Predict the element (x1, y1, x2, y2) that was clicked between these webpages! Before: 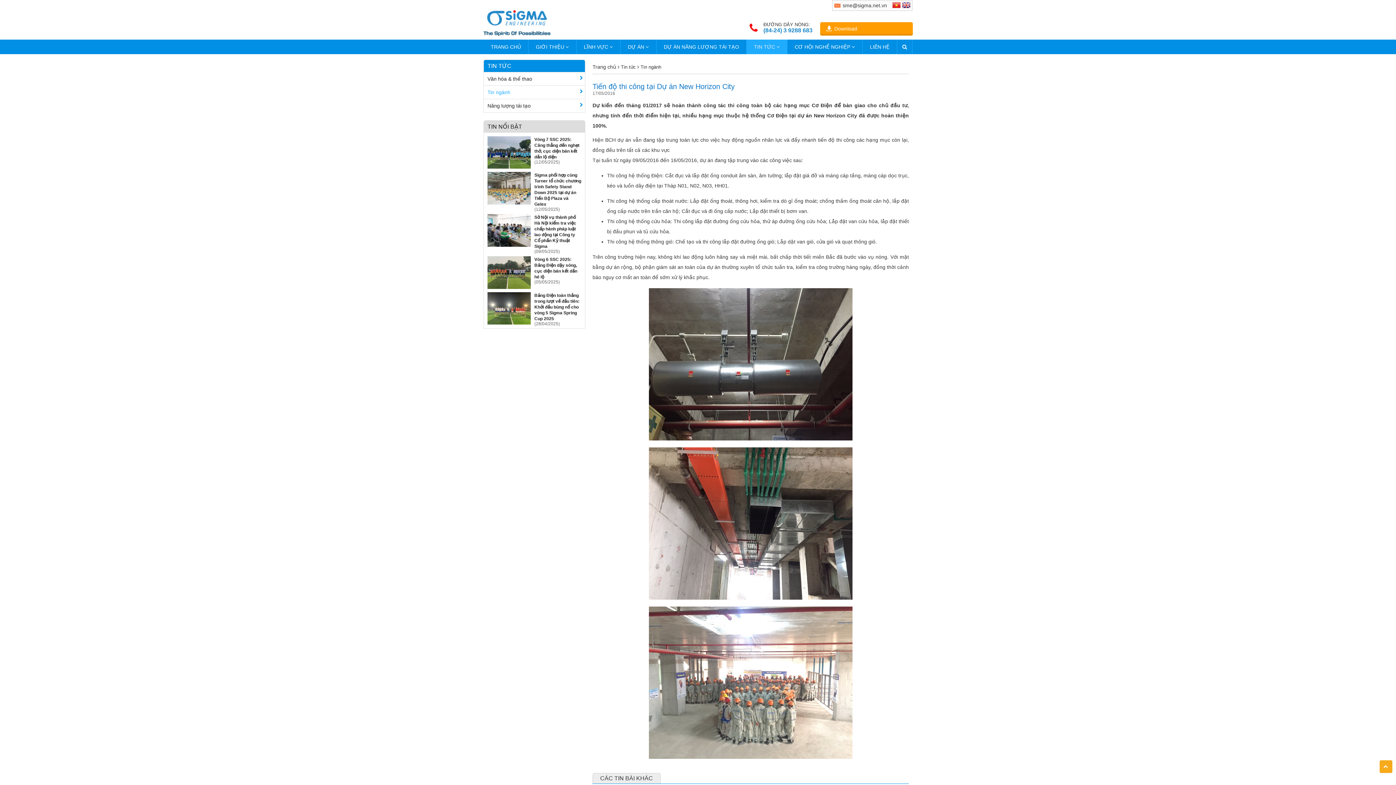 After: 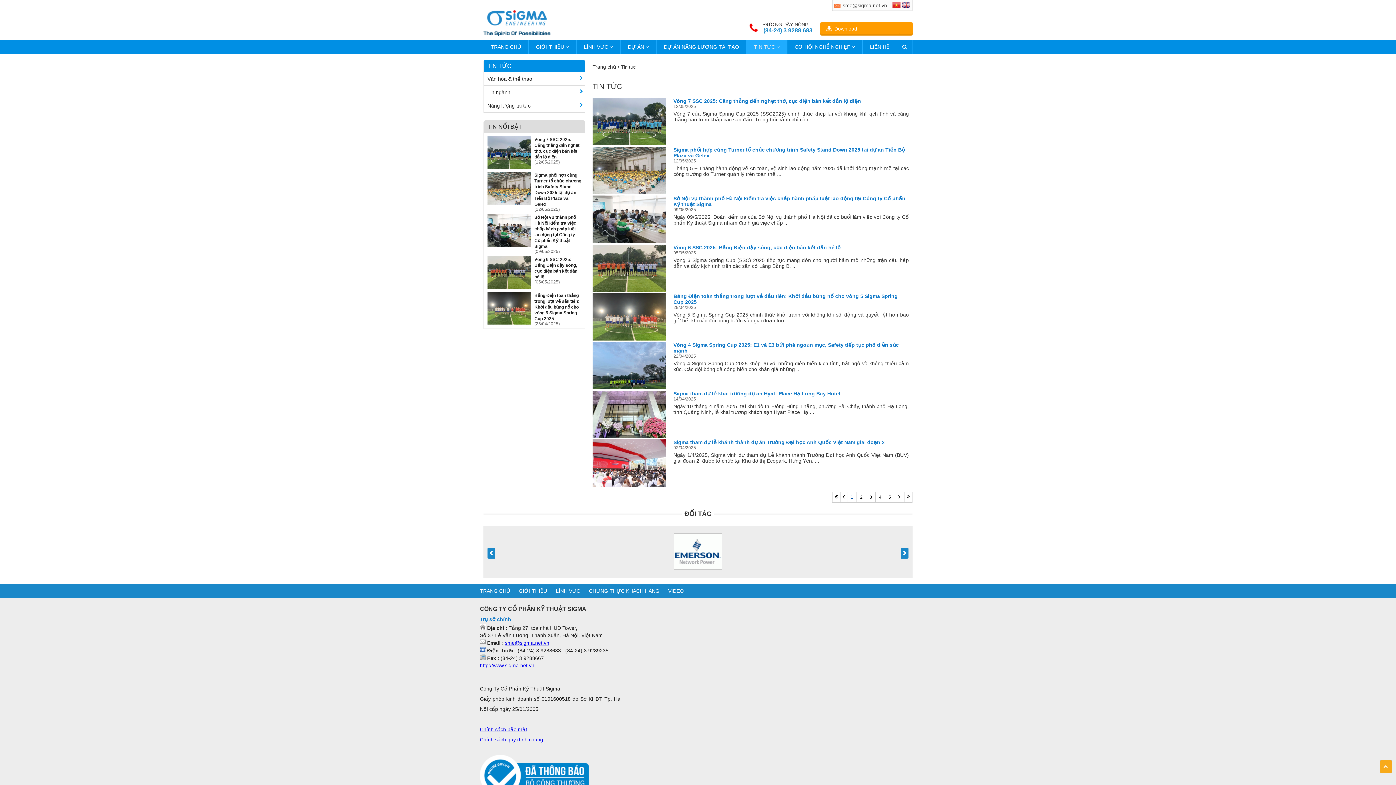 Action: bbox: (487, 62, 585, 69) label: TIN TỨC